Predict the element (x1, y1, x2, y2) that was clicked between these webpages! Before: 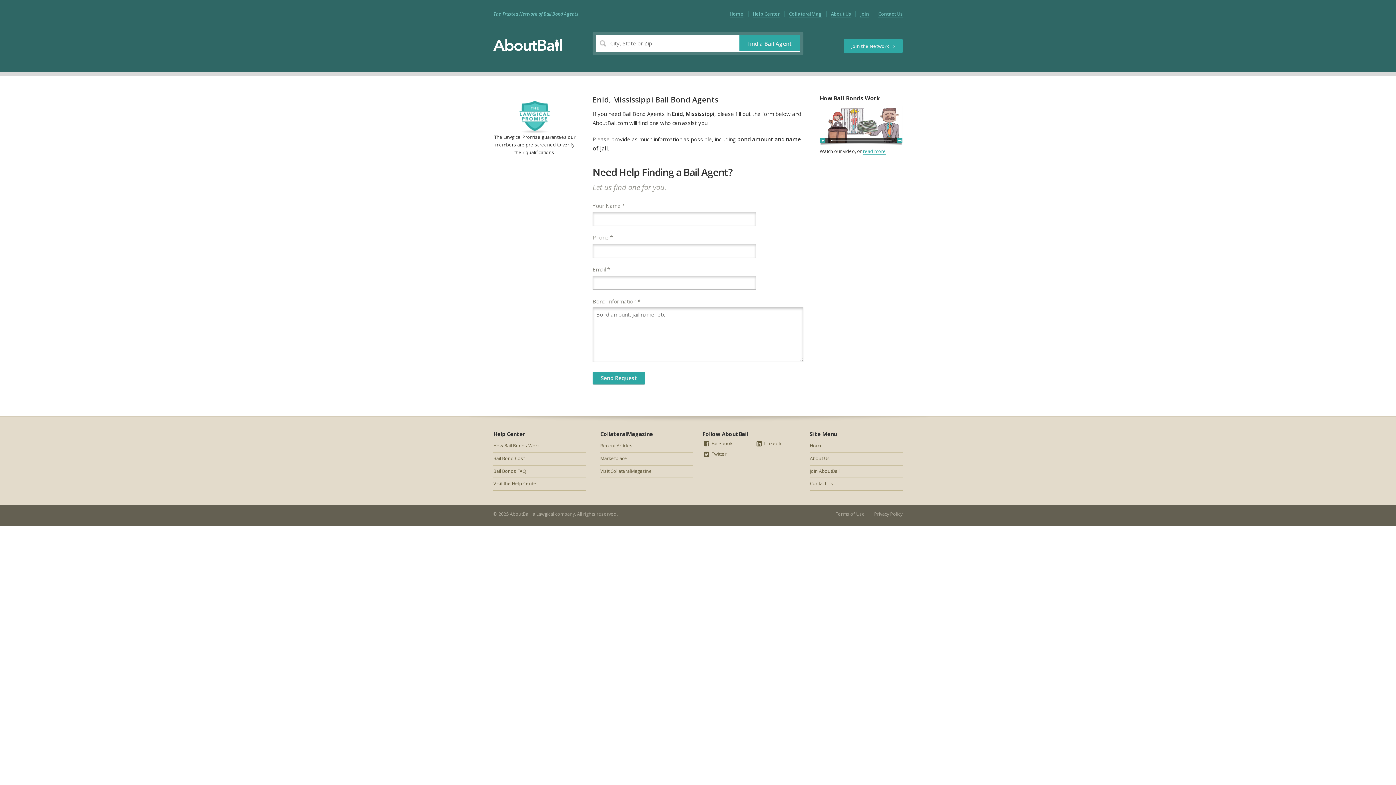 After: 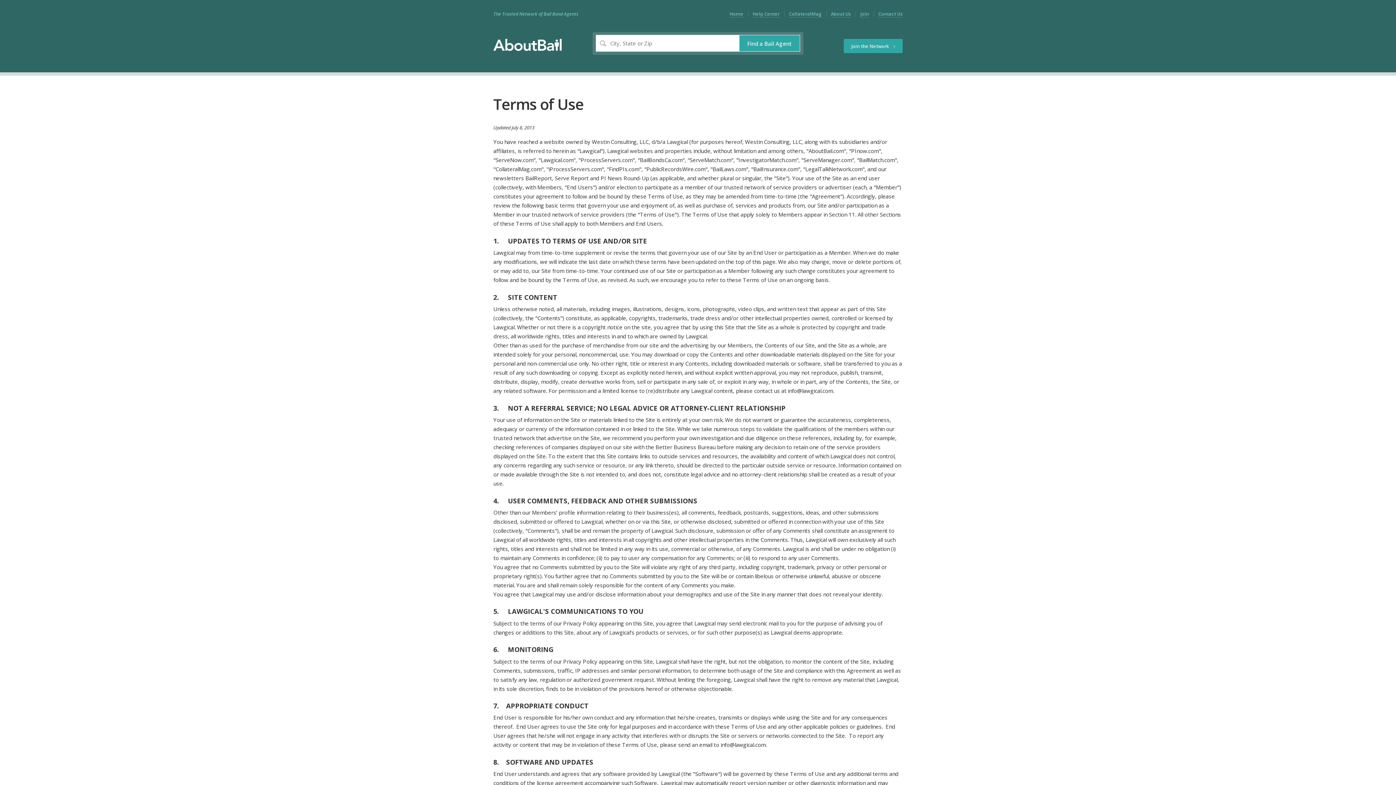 Action: bbox: (835, 510, 865, 517) label: Terms of Use